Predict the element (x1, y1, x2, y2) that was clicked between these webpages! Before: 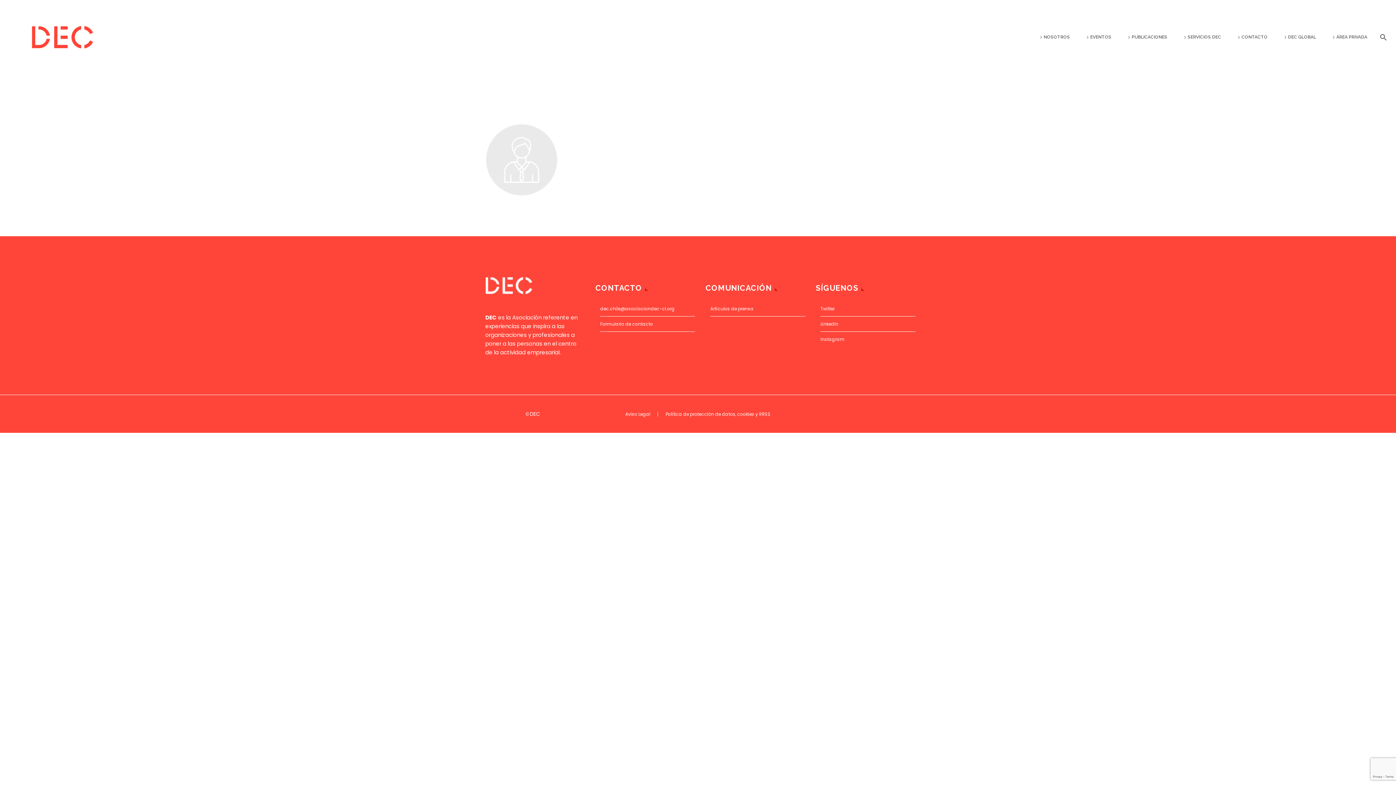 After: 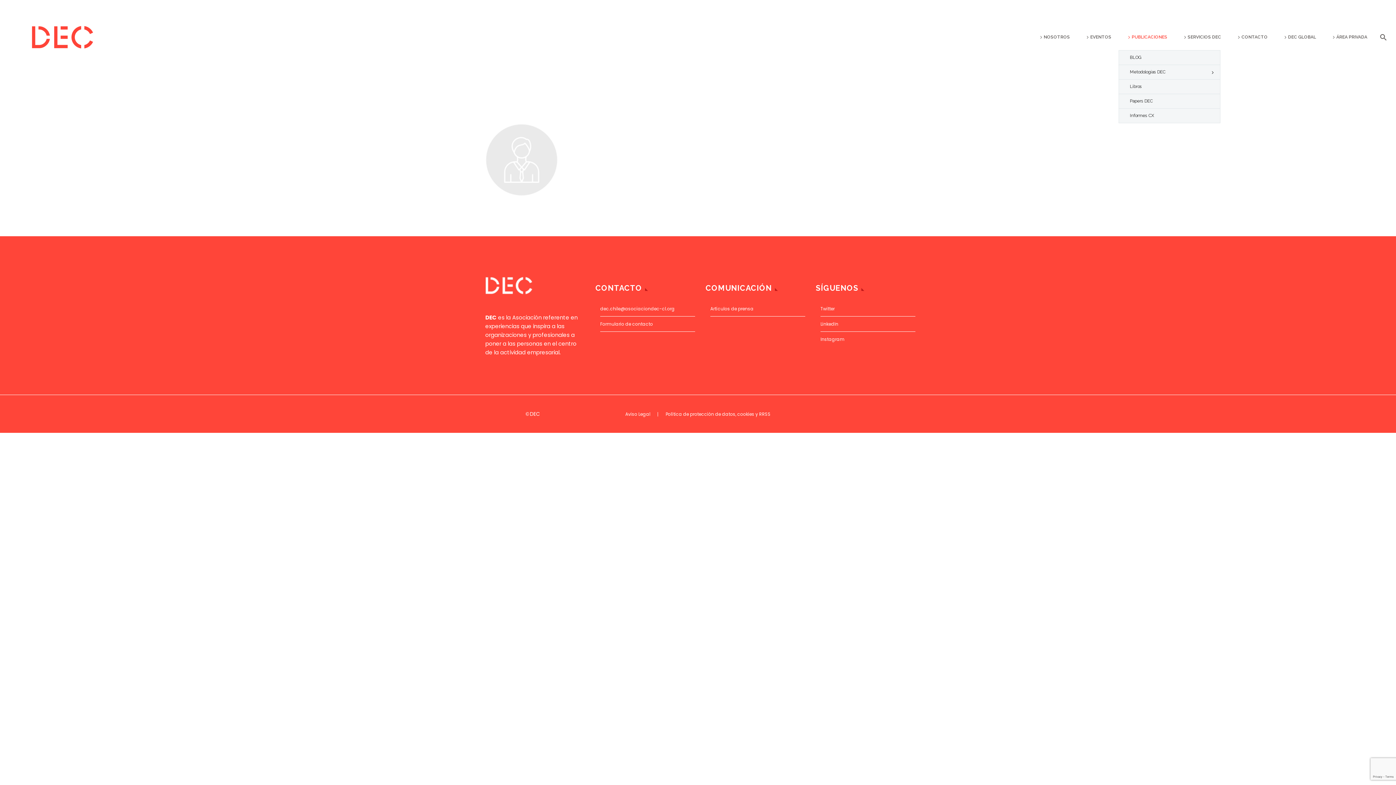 Action: bbox: (1118, 24, 1174, 50) label: PUBLICACIONES